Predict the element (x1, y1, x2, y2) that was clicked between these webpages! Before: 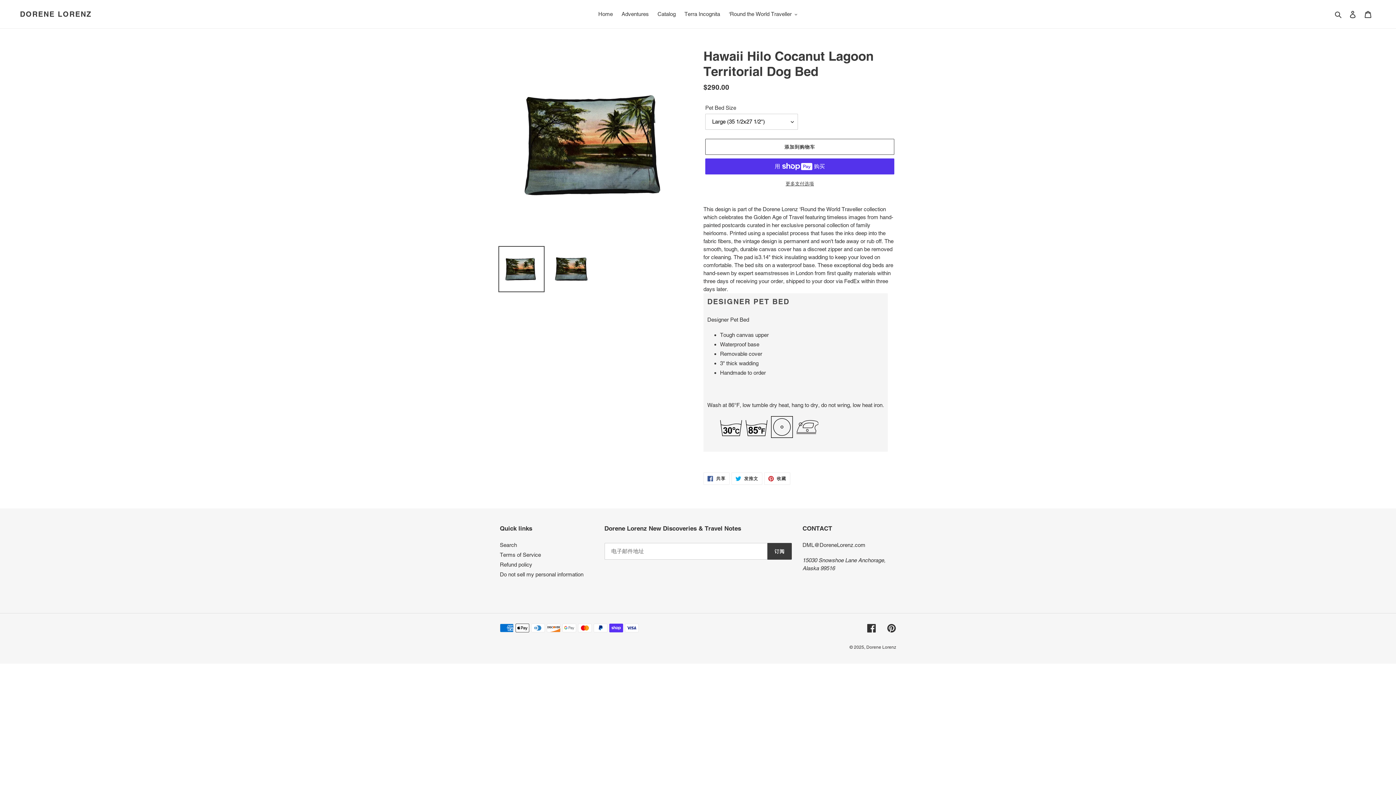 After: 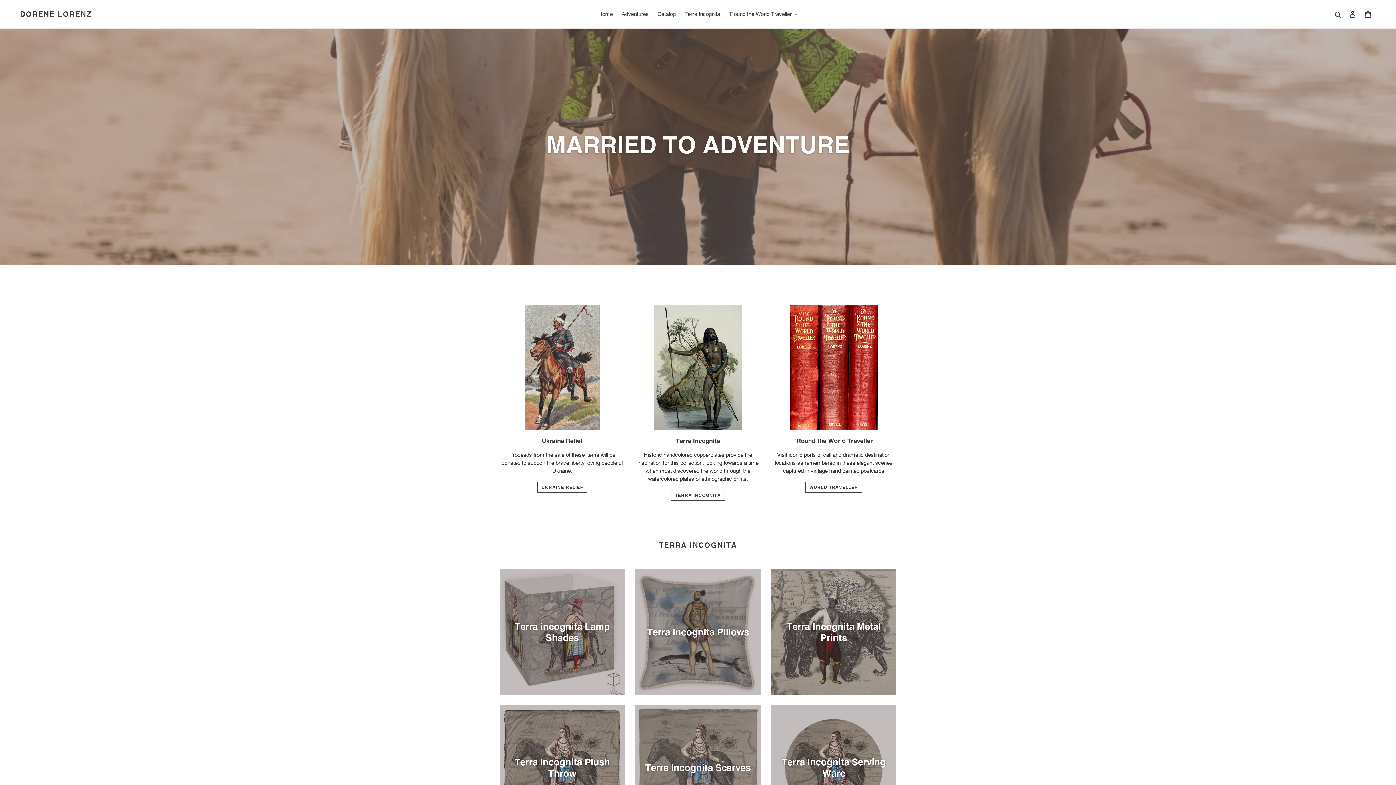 Action: bbox: (20, 9, 91, 18) label: DORENE LORENZ